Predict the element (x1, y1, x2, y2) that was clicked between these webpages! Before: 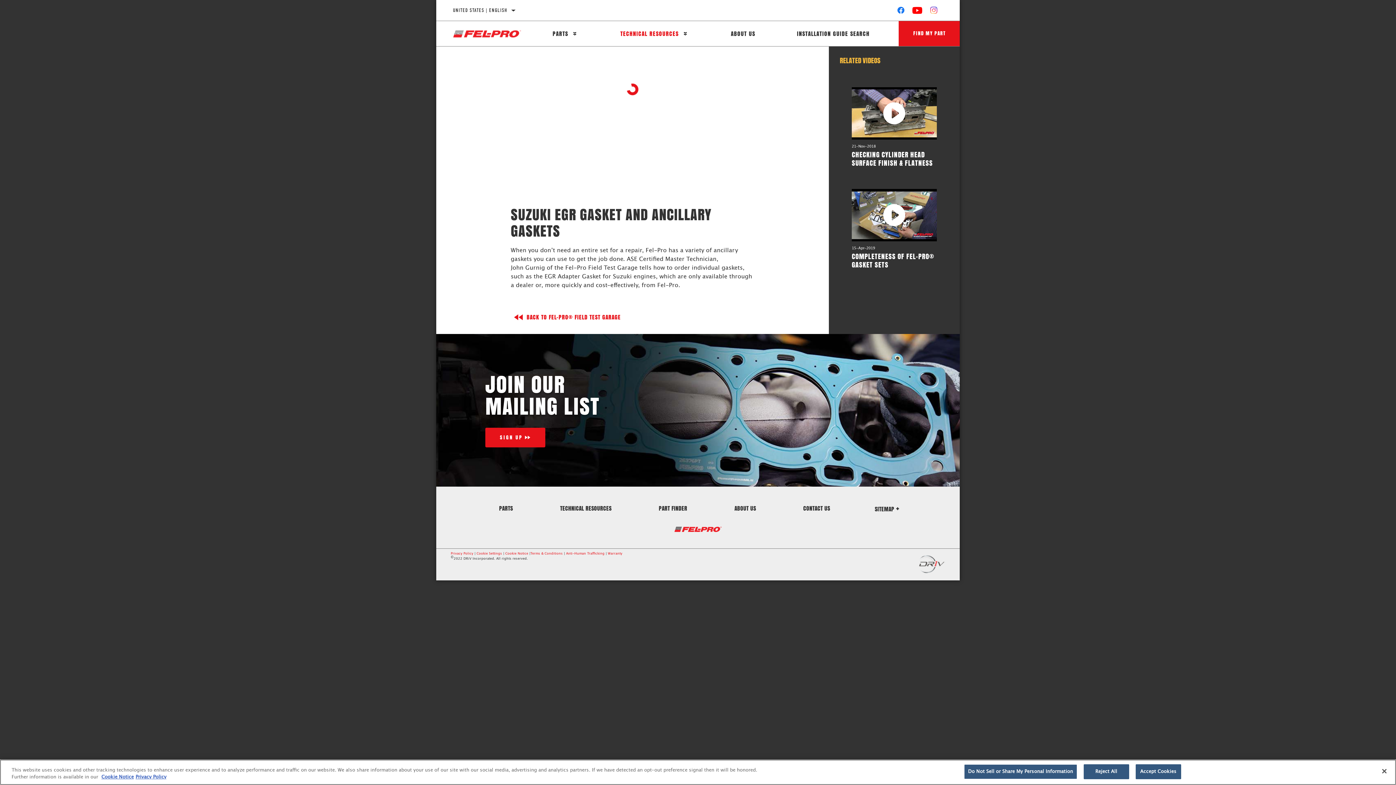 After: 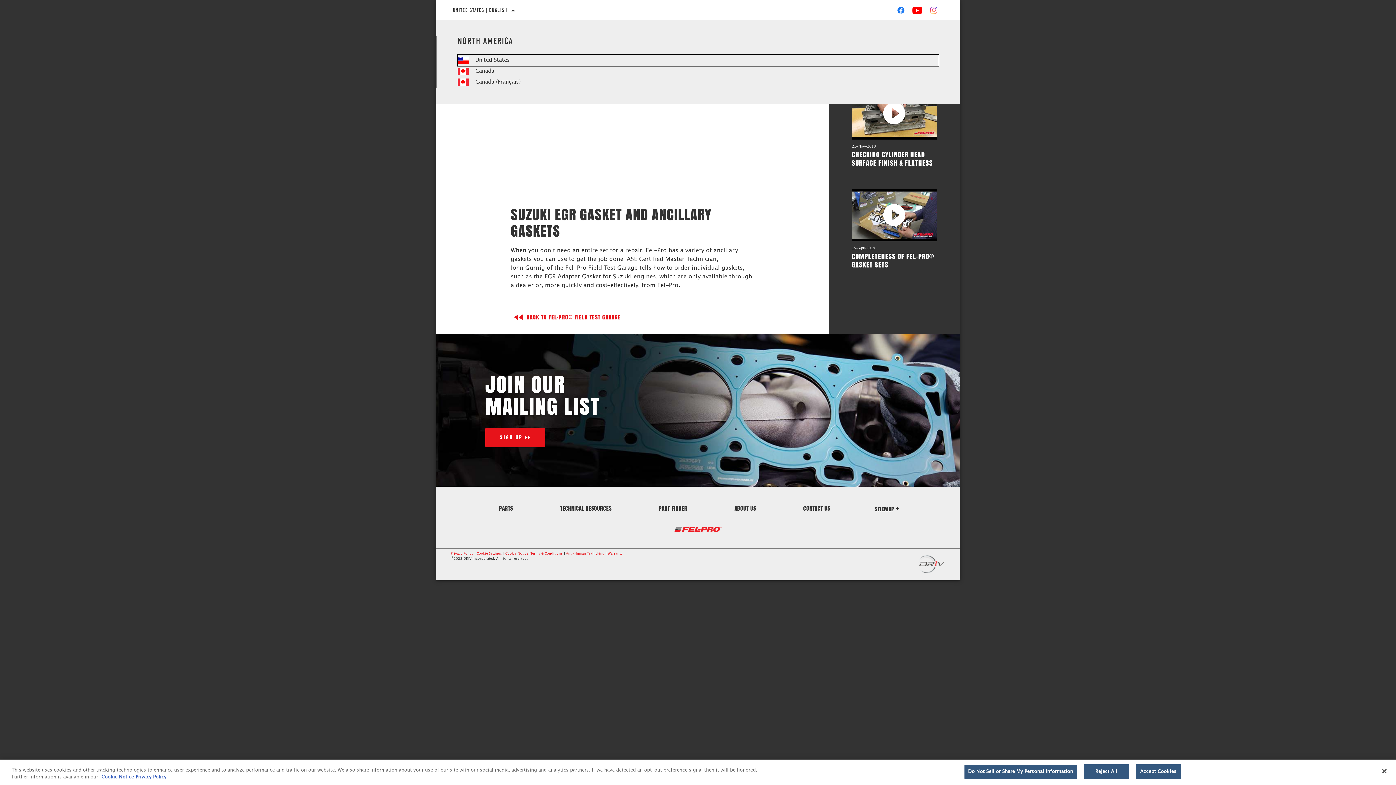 Action: bbox: (450, 0, 518, 20) label: UNITED STATES | ENGLISH